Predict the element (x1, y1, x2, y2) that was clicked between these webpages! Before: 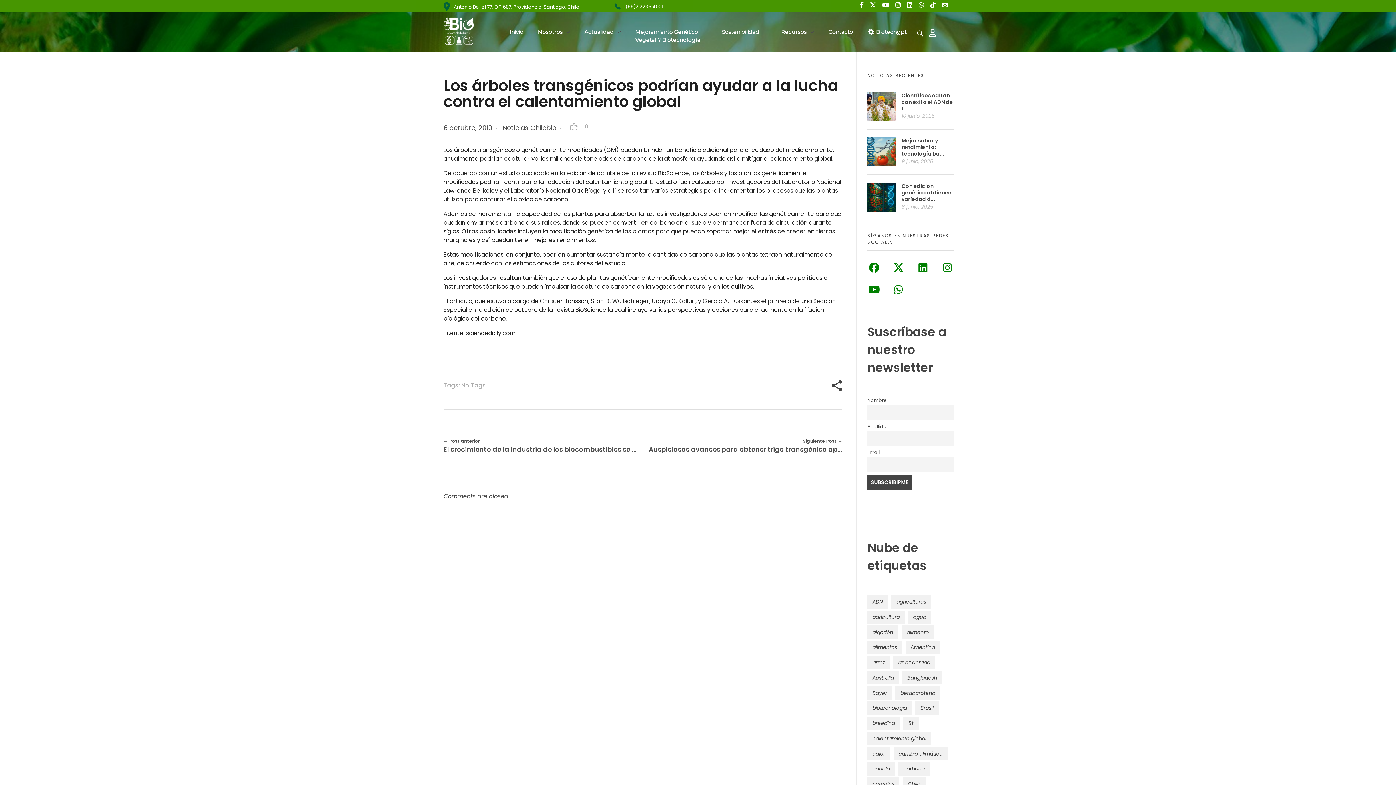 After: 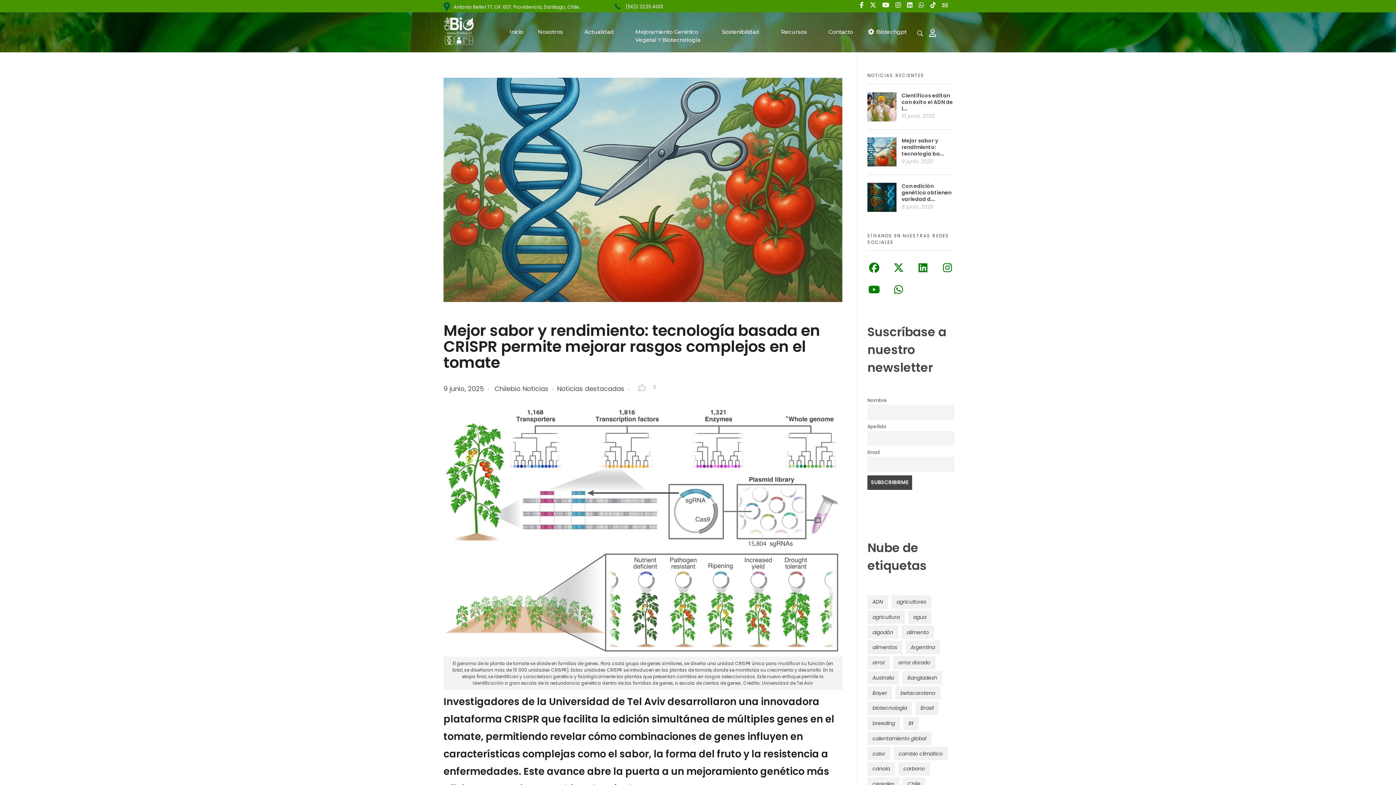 Action: bbox: (867, 137, 896, 166)